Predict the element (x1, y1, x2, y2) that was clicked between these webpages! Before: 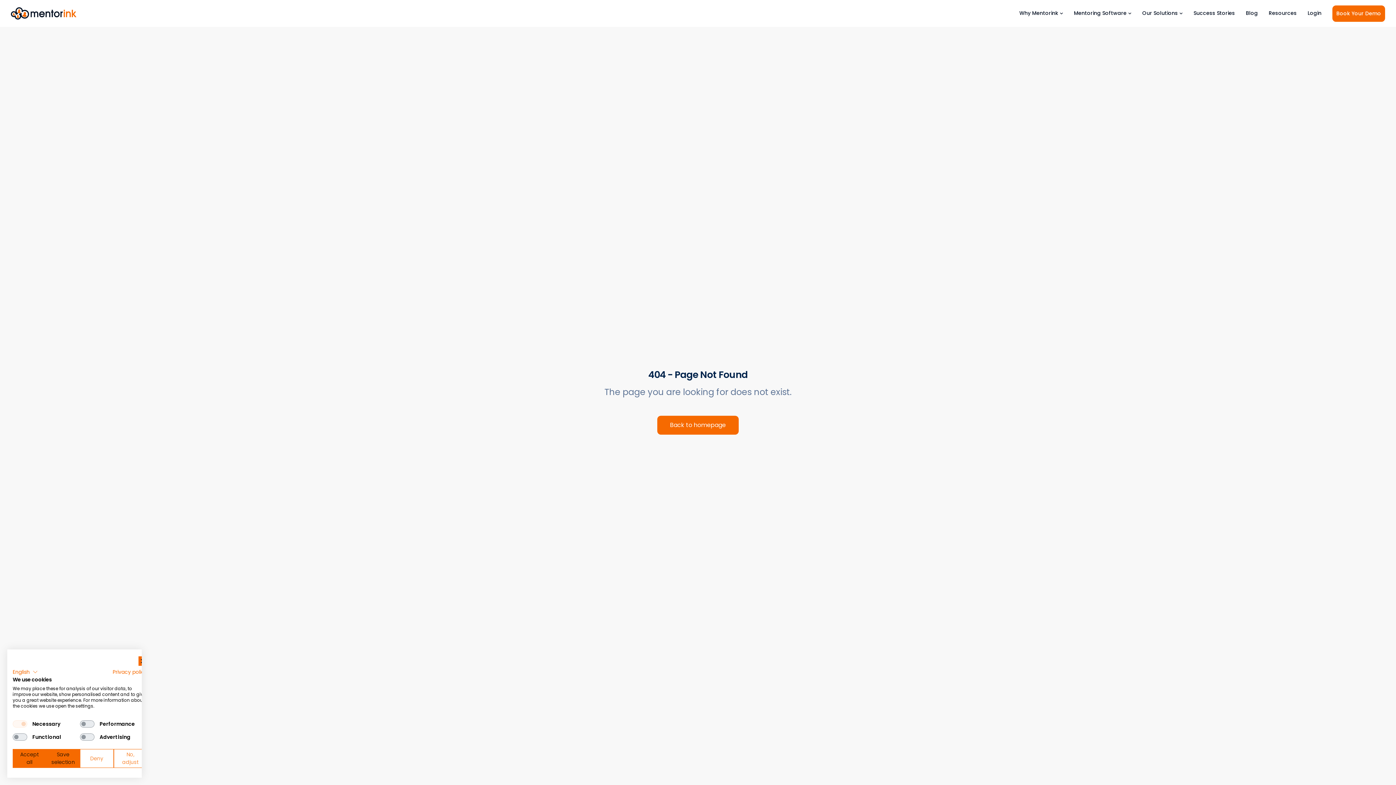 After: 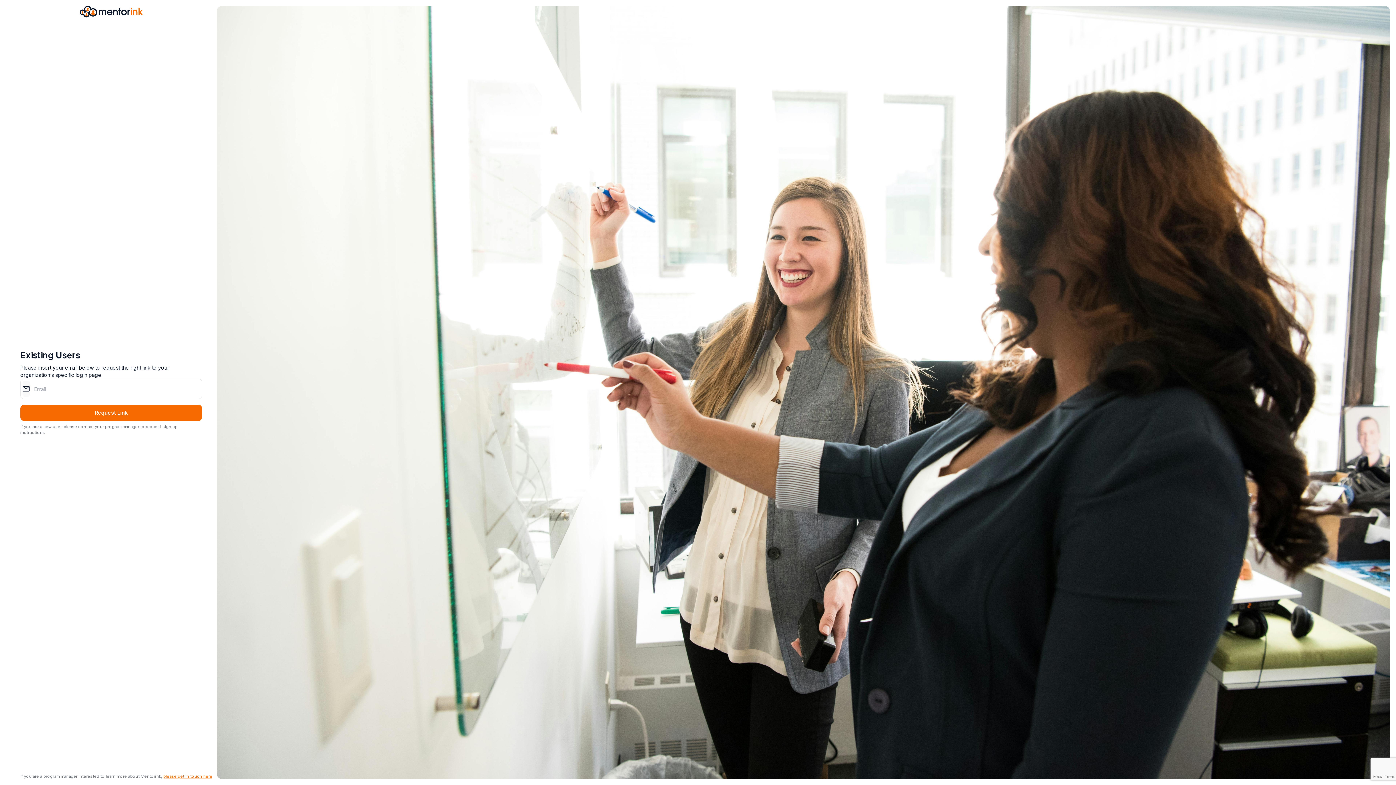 Action: label: Login bbox: (1302, 0, 1327, 26)